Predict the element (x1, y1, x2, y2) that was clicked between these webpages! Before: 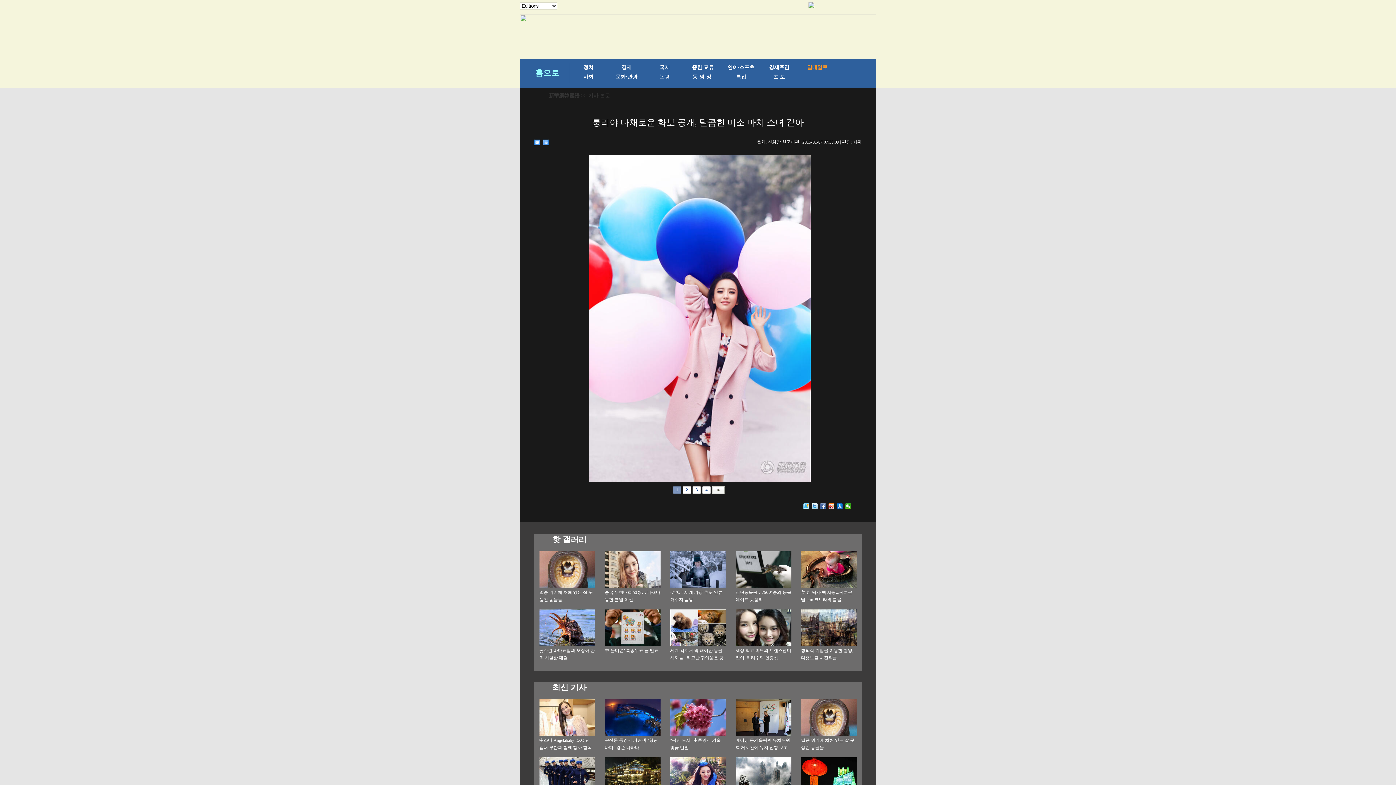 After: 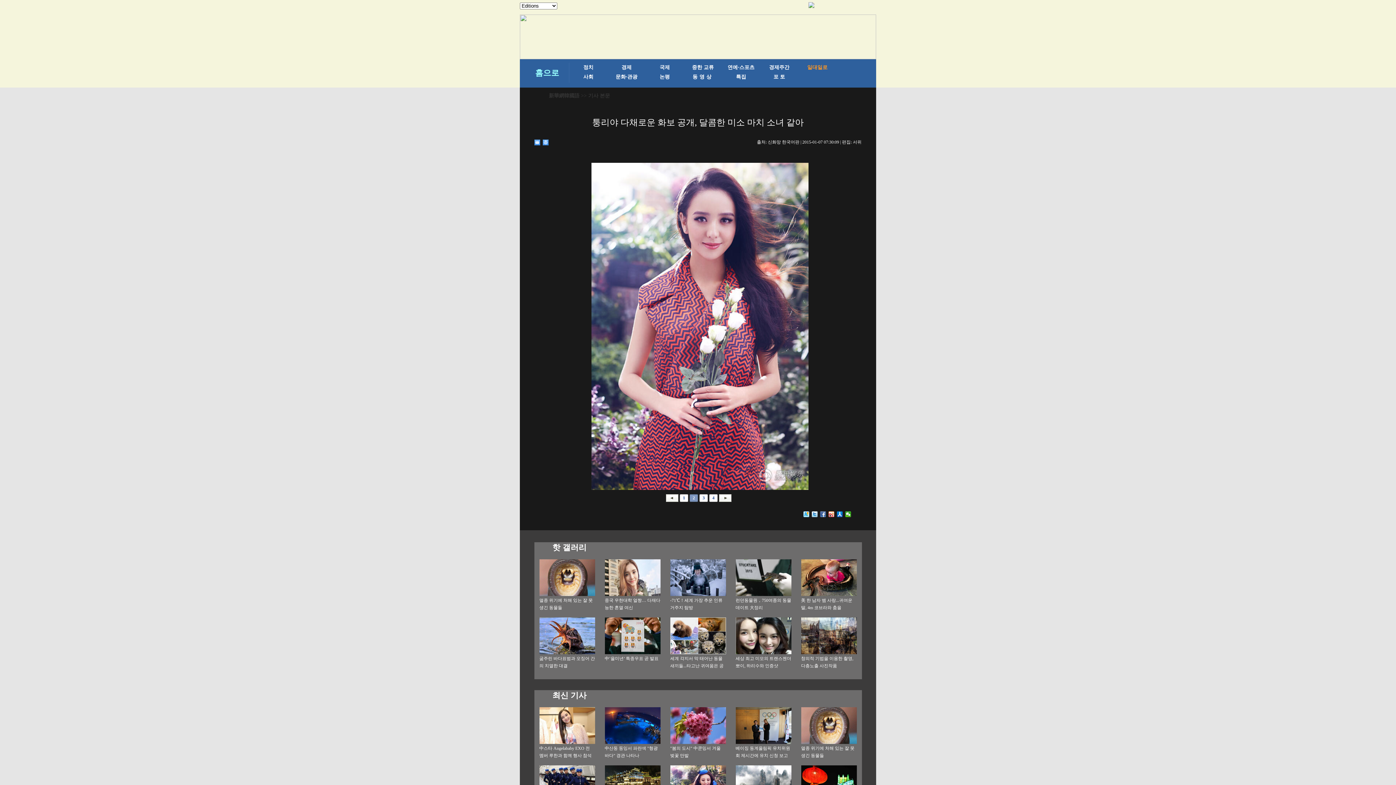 Action: bbox: (712, 487, 724, 492)